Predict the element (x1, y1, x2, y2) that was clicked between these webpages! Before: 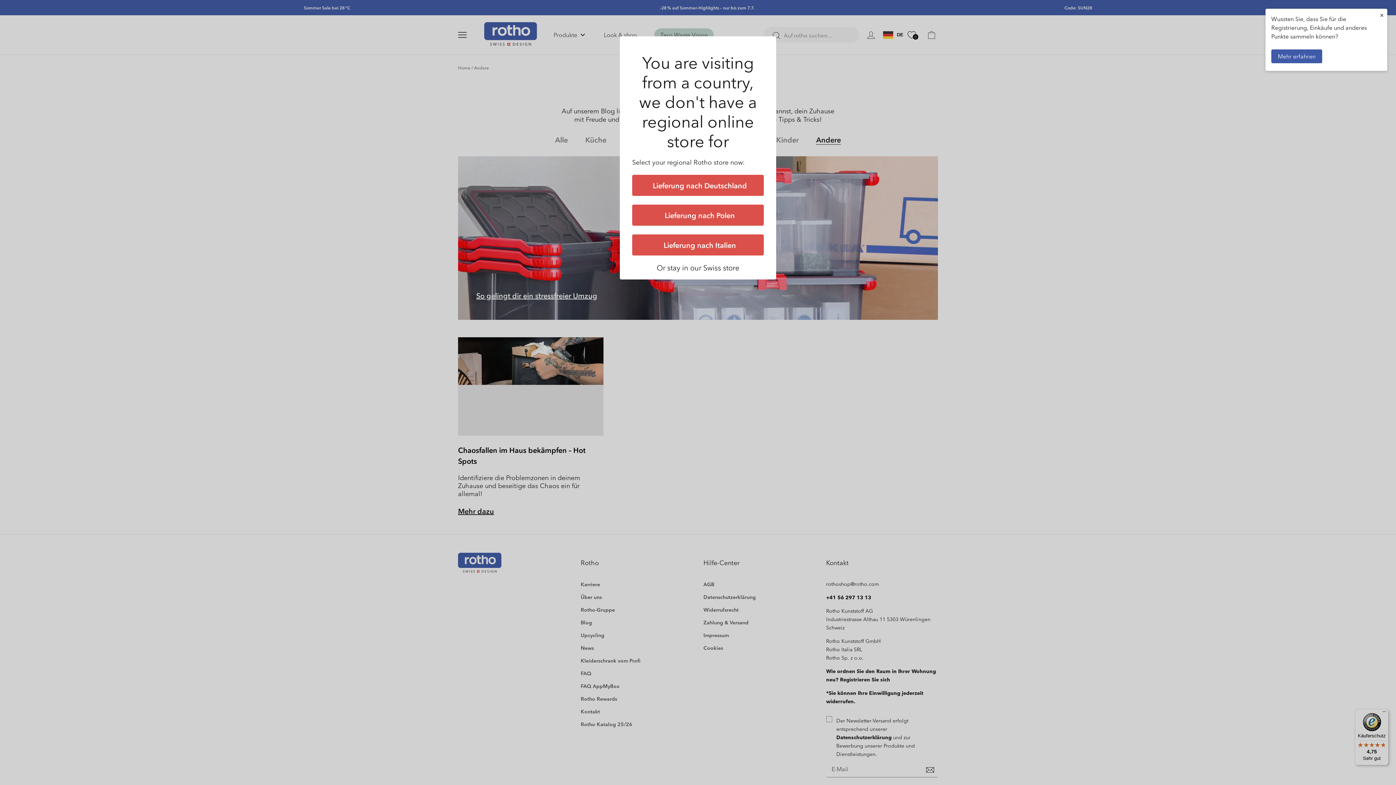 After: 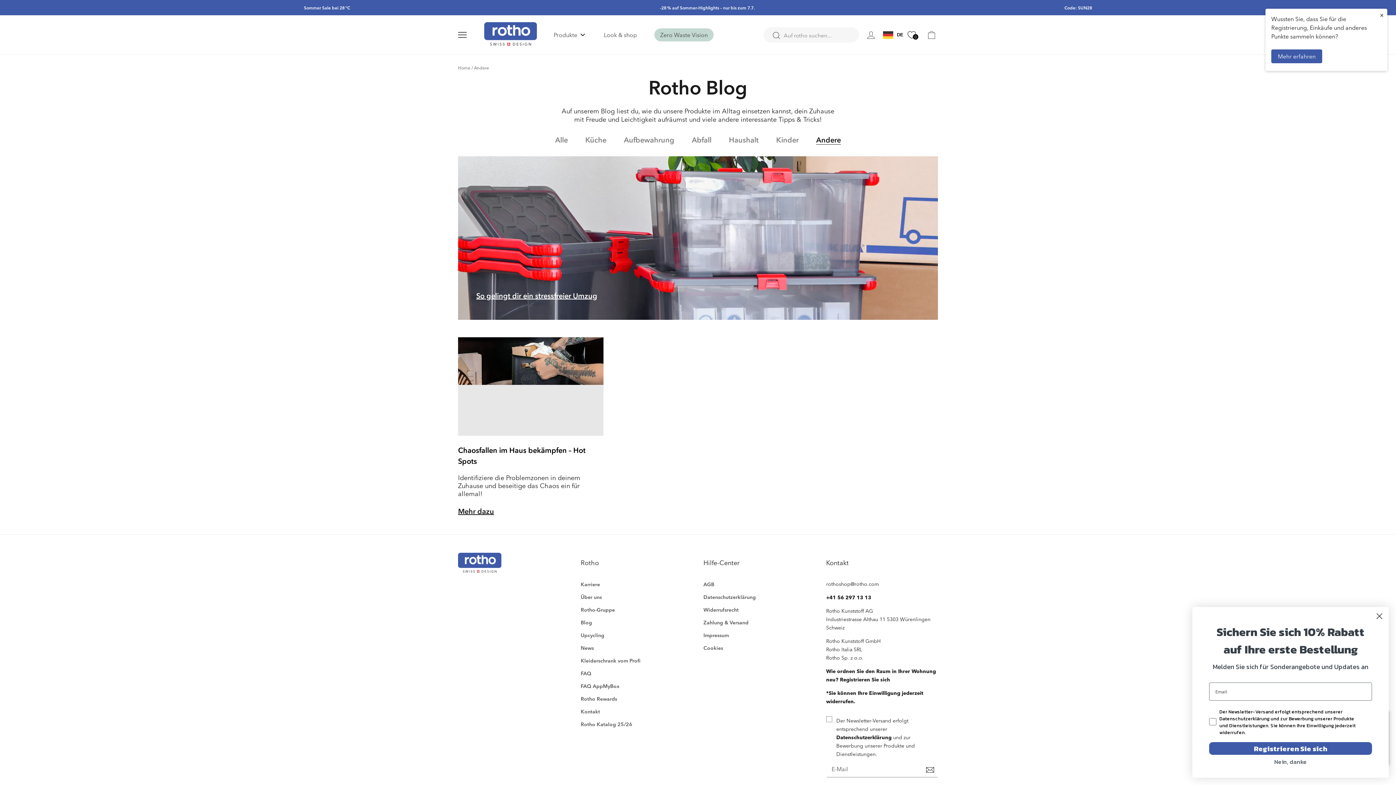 Action: label: Schließen bbox: (761, 36, 776, 45)